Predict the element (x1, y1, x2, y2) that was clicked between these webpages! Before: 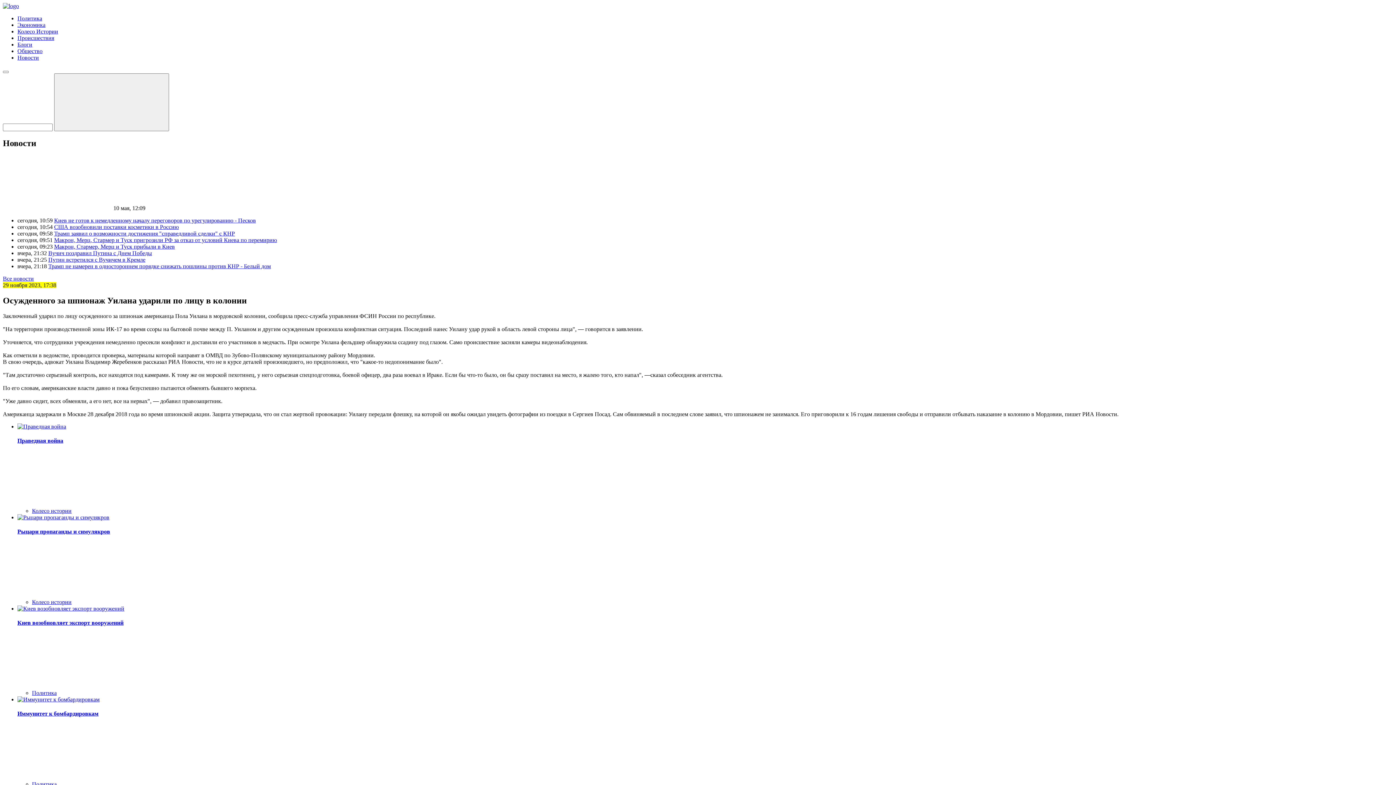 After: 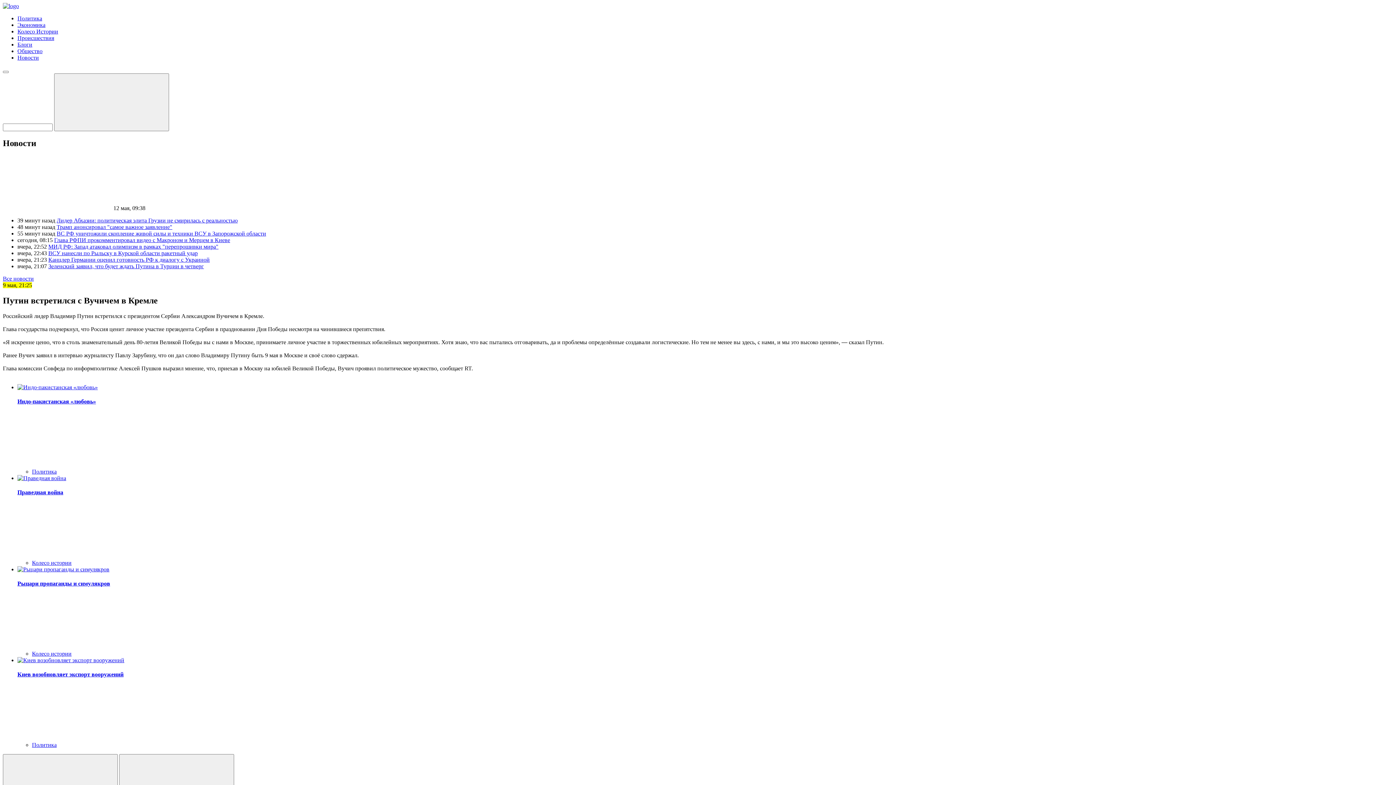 Action: bbox: (48, 256, 145, 262) label: Путин встретился с Вучичем в Кремле